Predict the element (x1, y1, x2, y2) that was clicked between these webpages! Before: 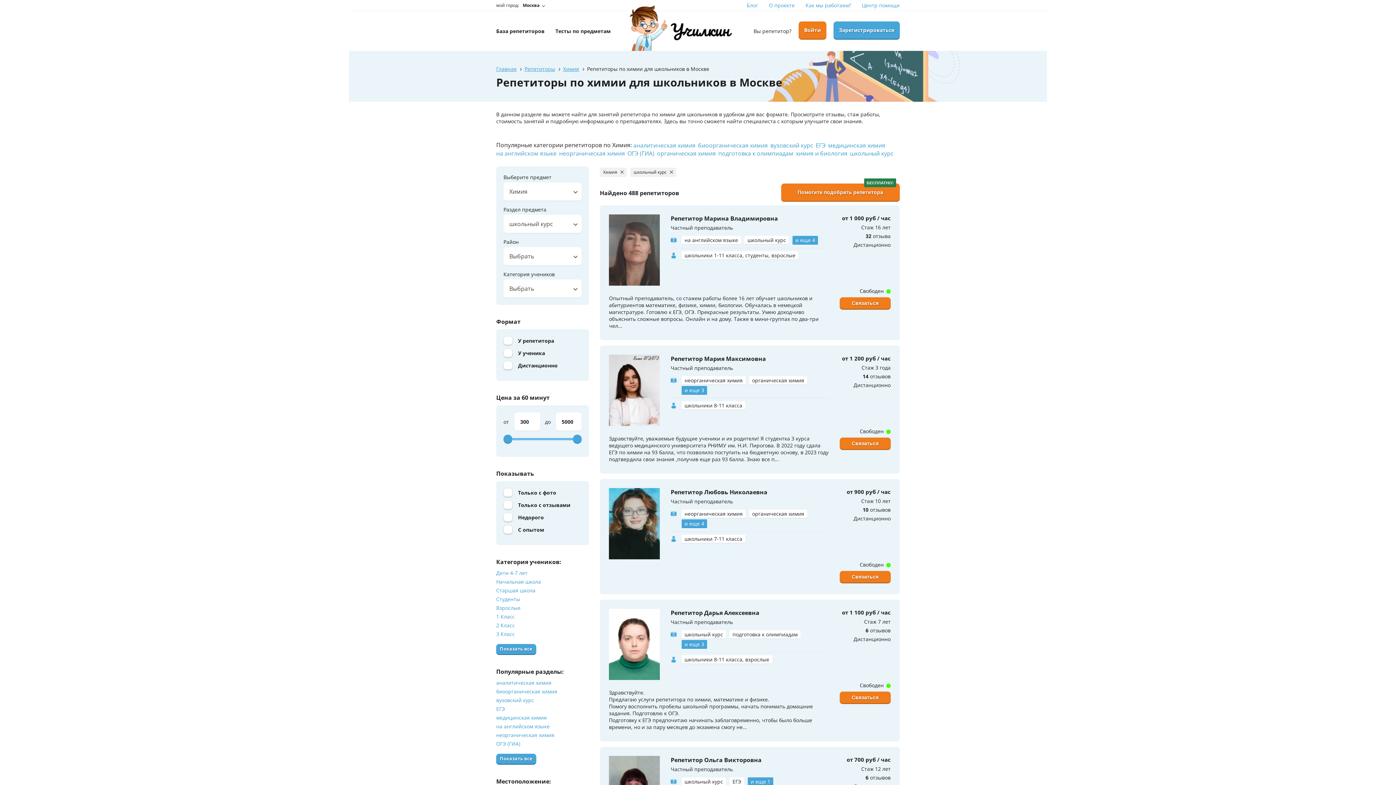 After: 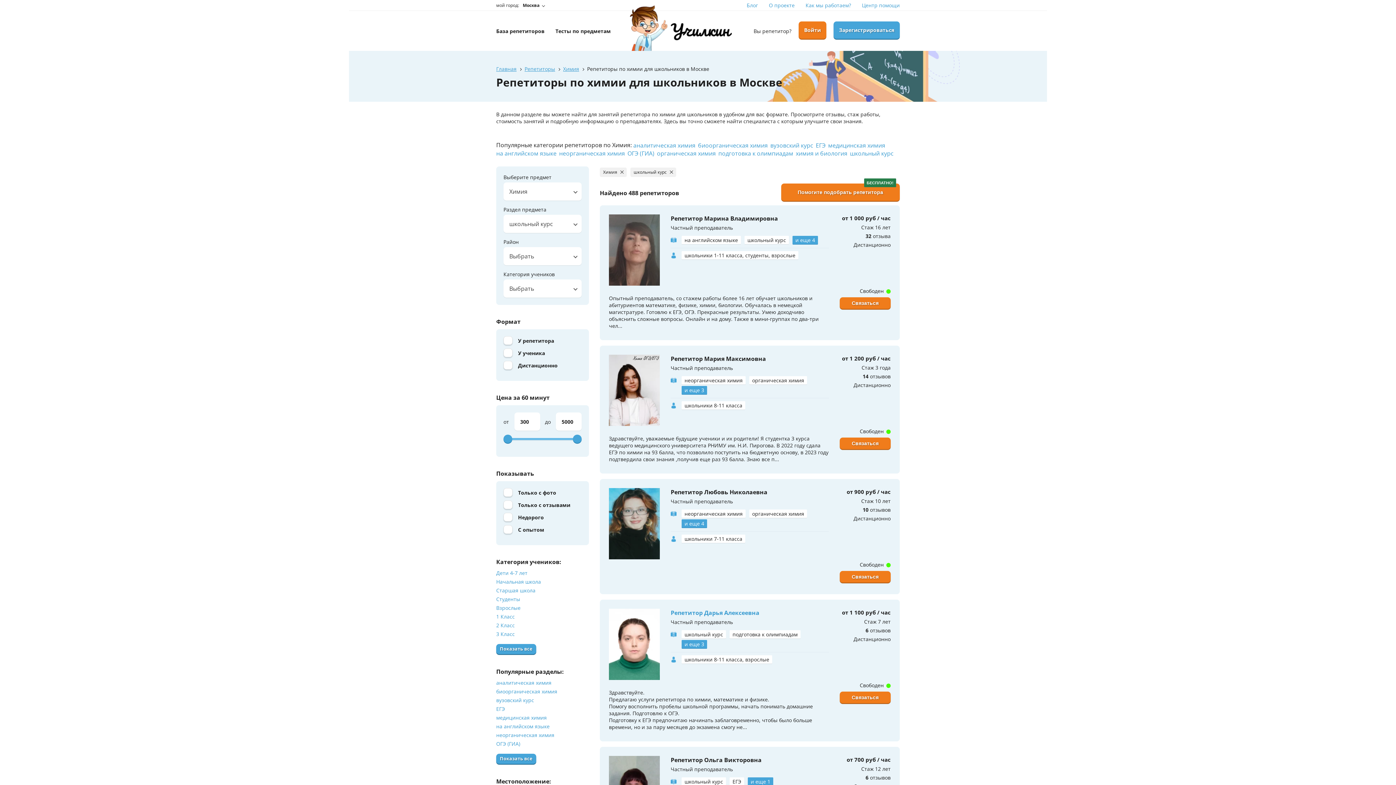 Action: label: Репетитор Дарья Алексеевна bbox: (670, 609, 759, 617)